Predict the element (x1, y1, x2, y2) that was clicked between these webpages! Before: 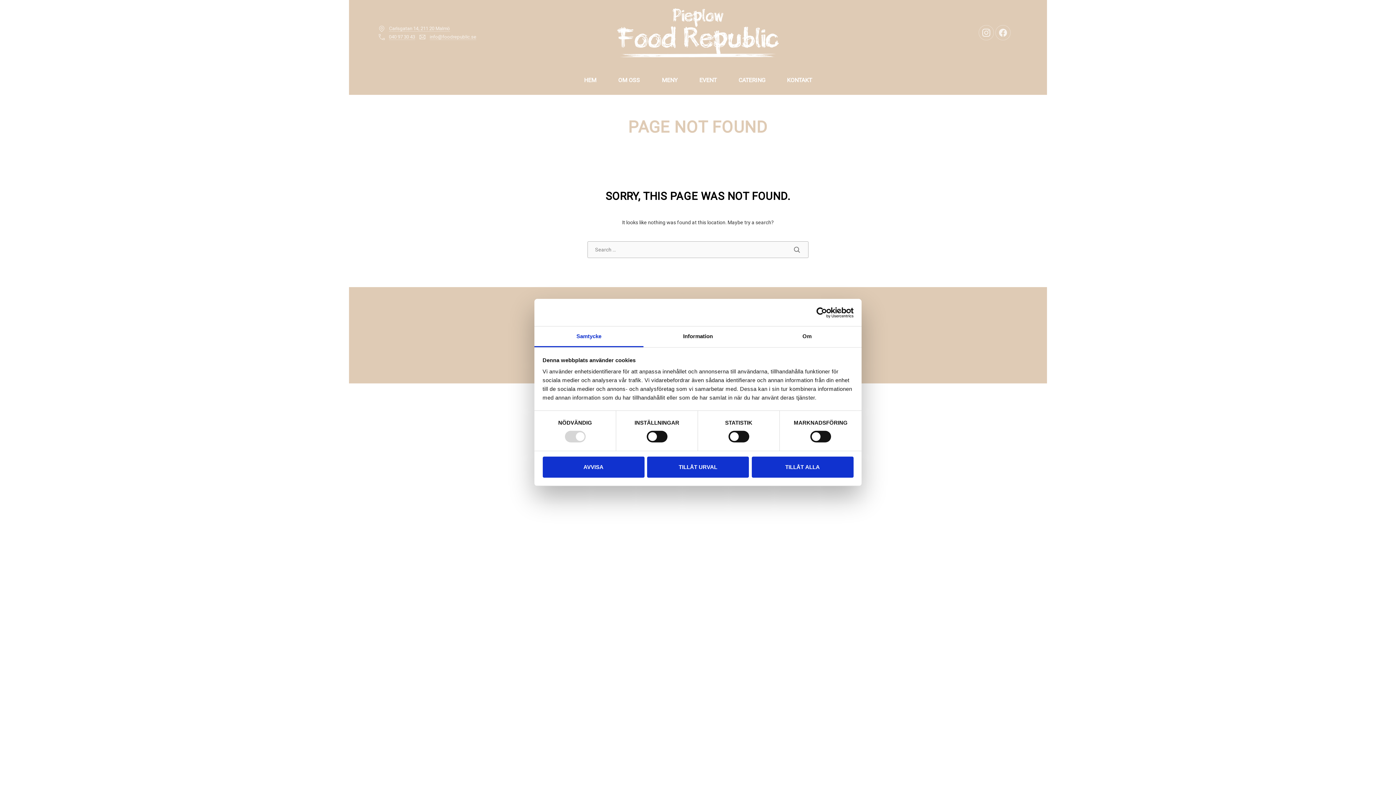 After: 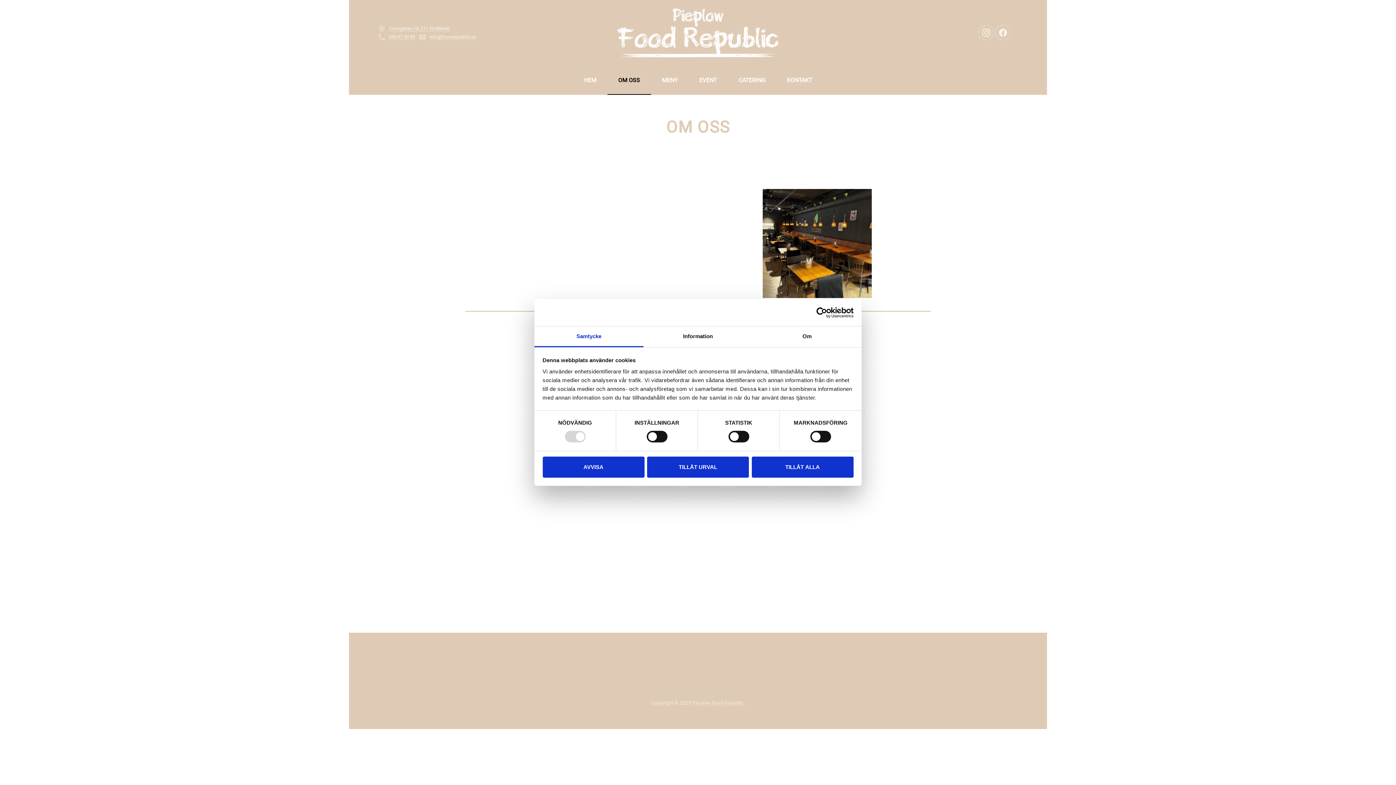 Action: bbox: (607, 65, 651, 94) label: OM OSS